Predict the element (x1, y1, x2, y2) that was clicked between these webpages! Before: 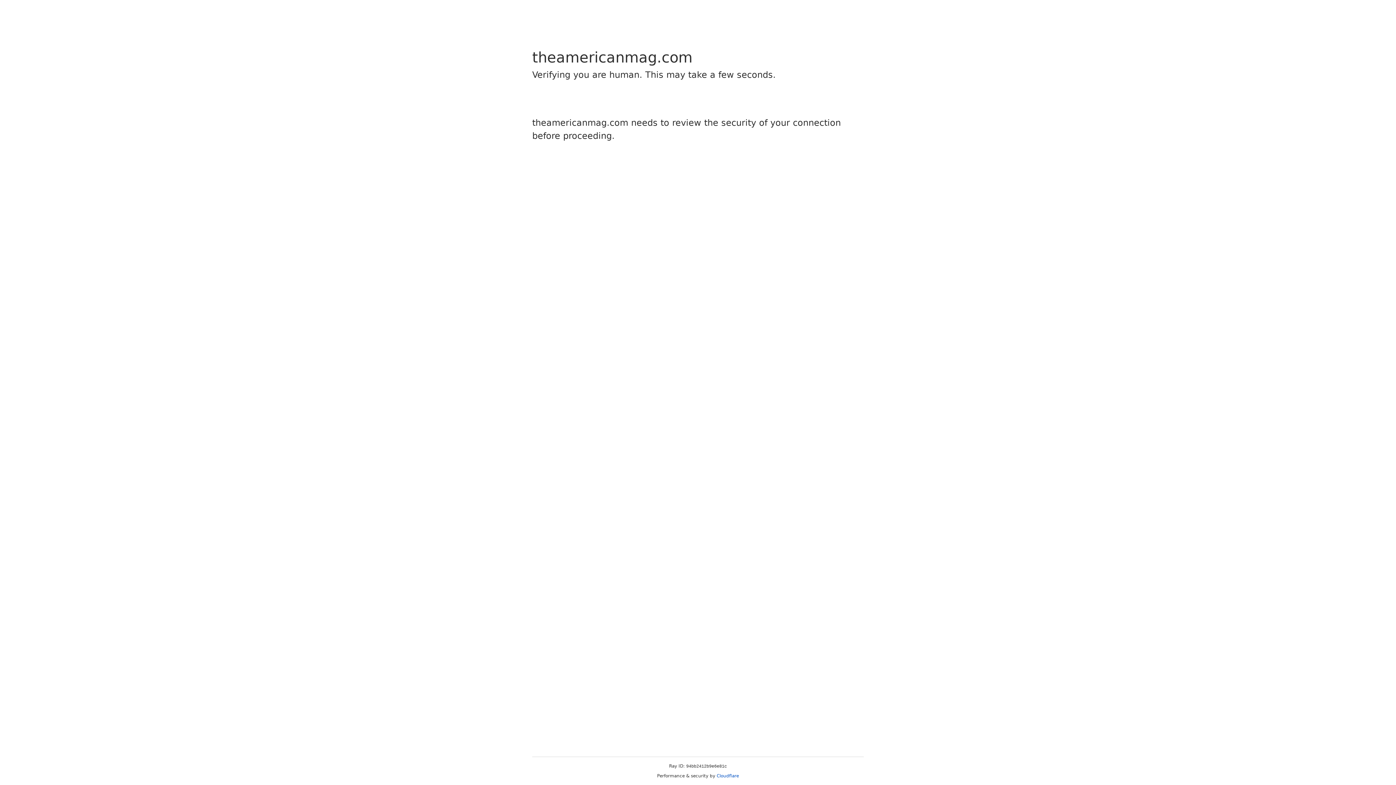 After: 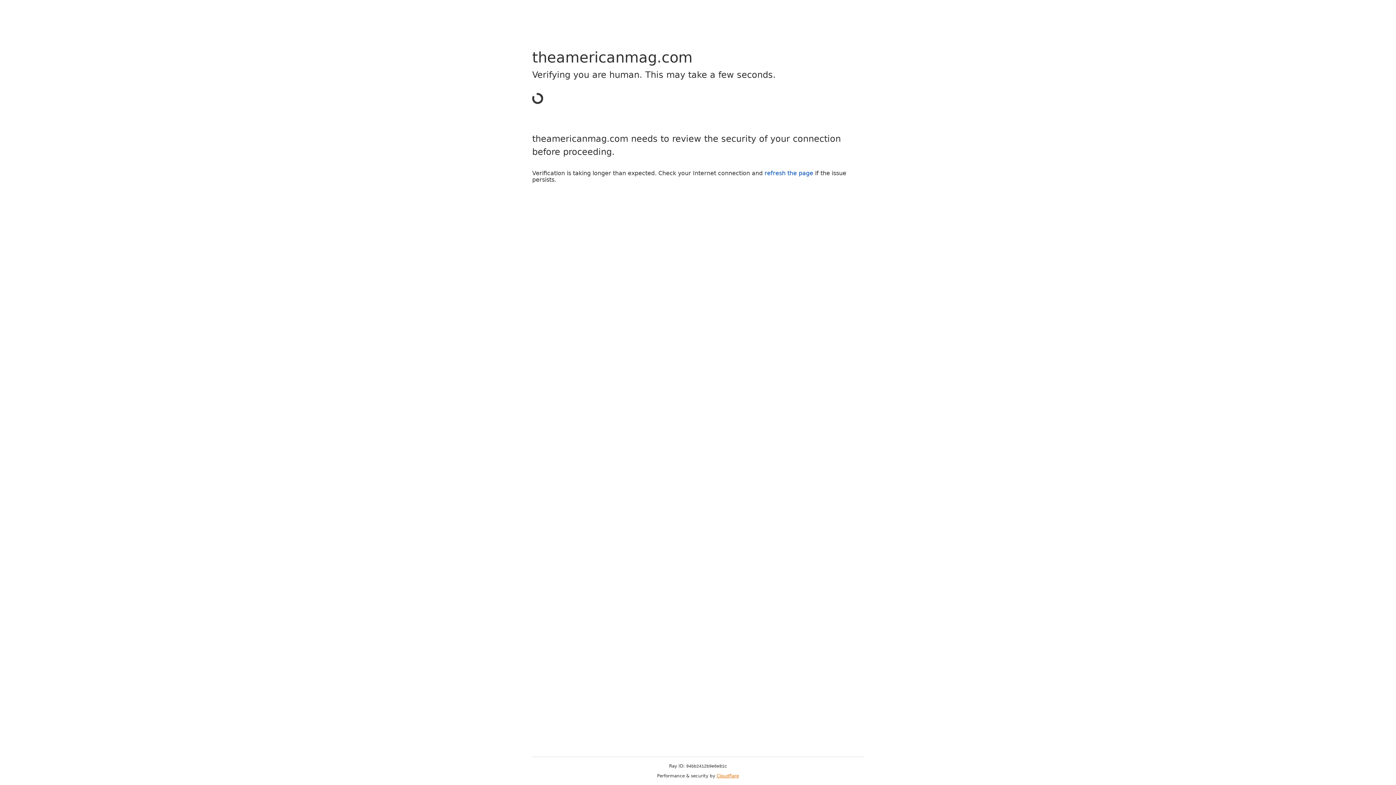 Action: label: Cloudflare bbox: (716, 773, 739, 778)